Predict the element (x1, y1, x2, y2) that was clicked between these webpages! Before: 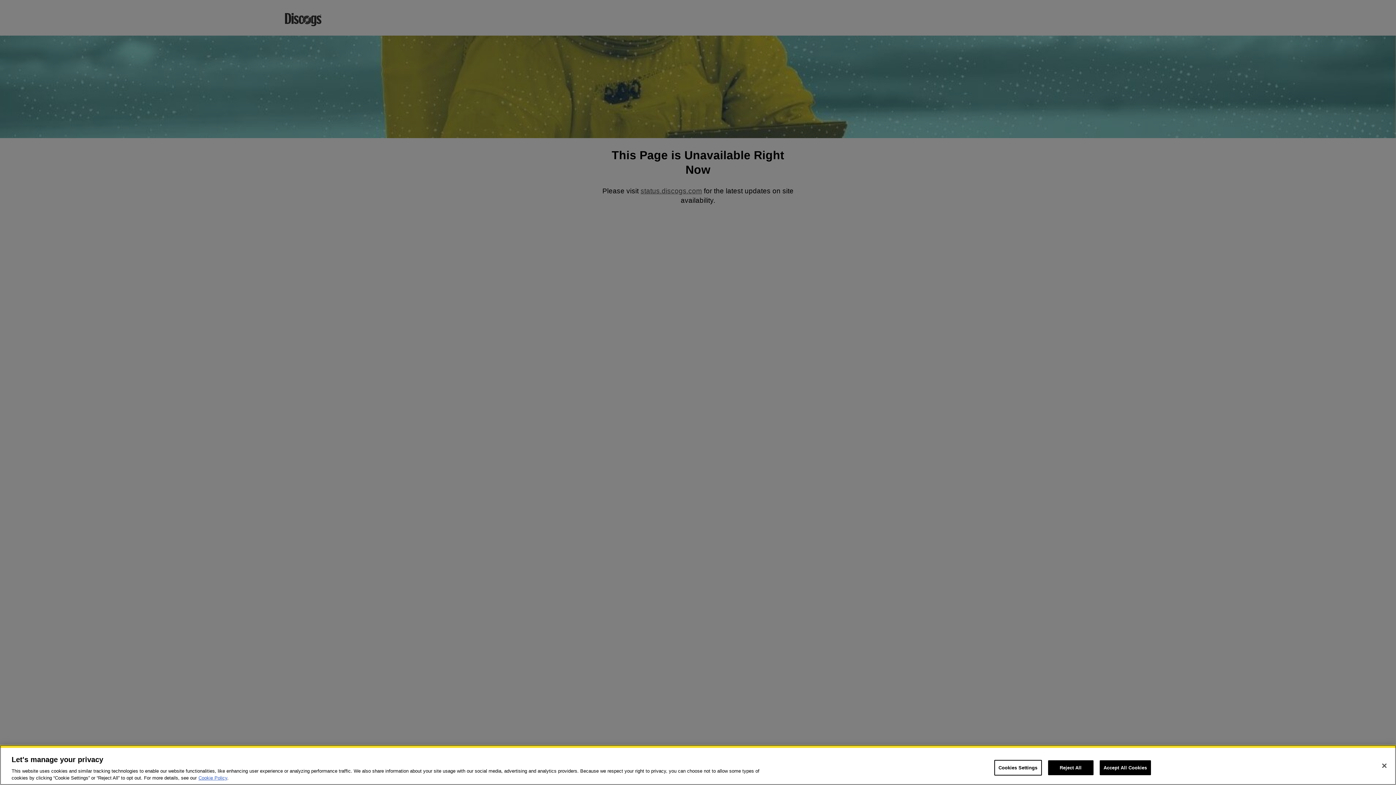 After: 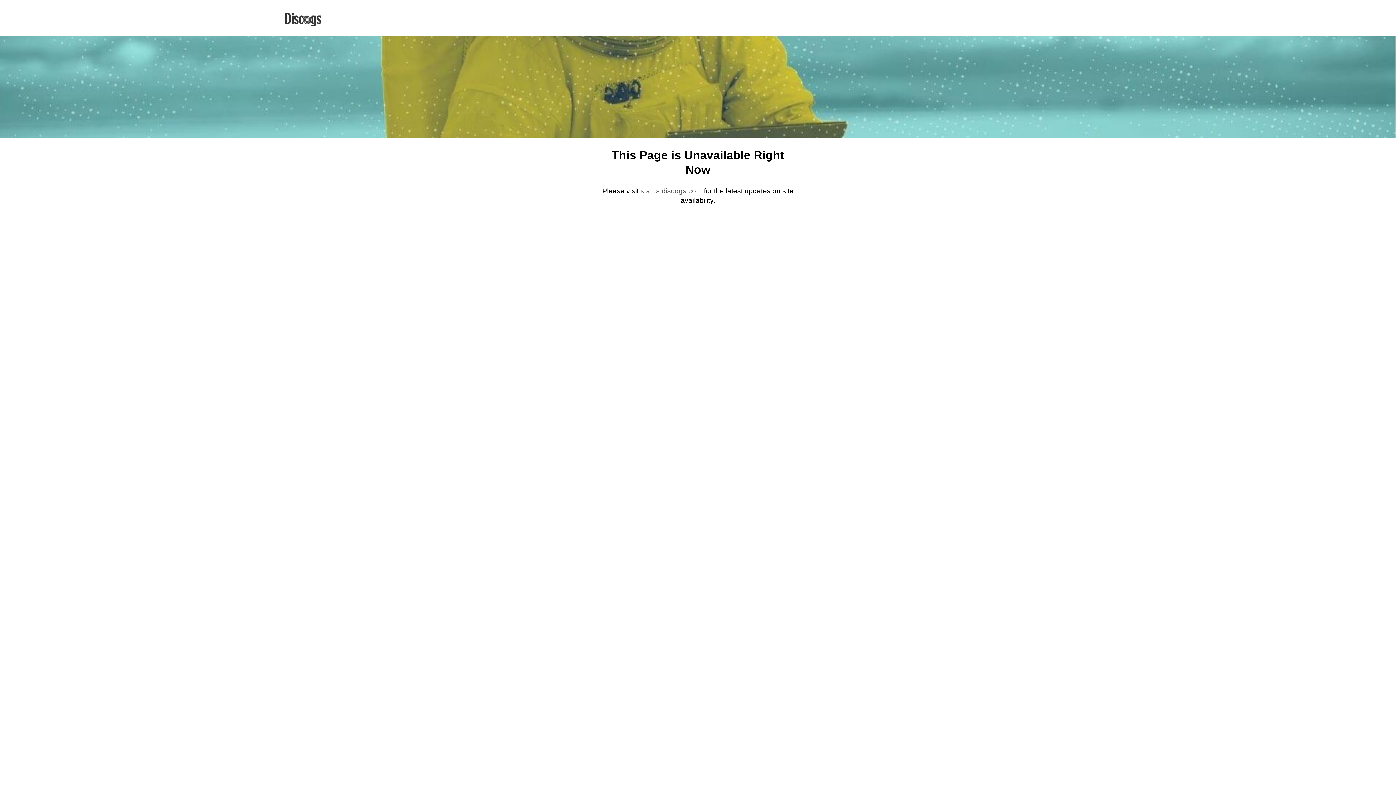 Action: label: Close bbox: (1376, 758, 1392, 774)